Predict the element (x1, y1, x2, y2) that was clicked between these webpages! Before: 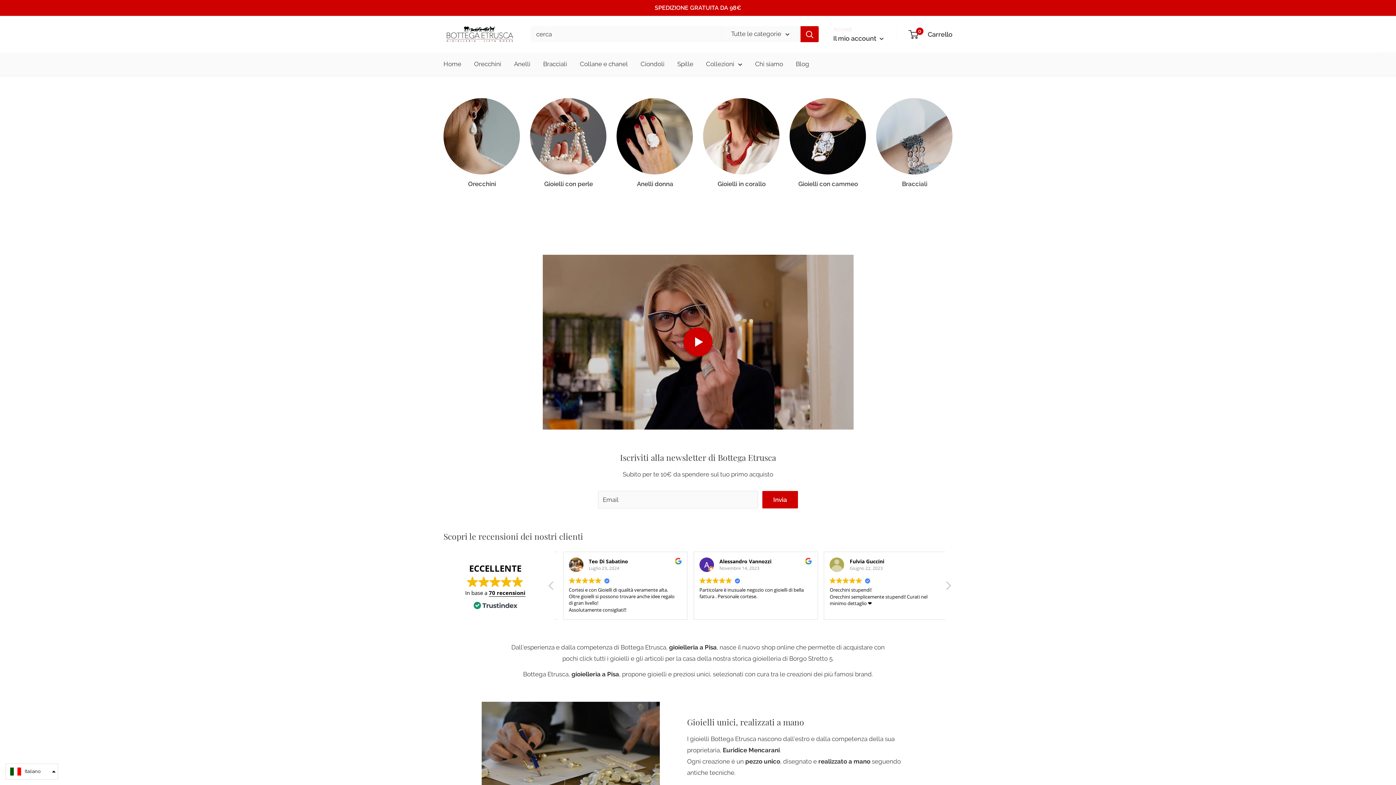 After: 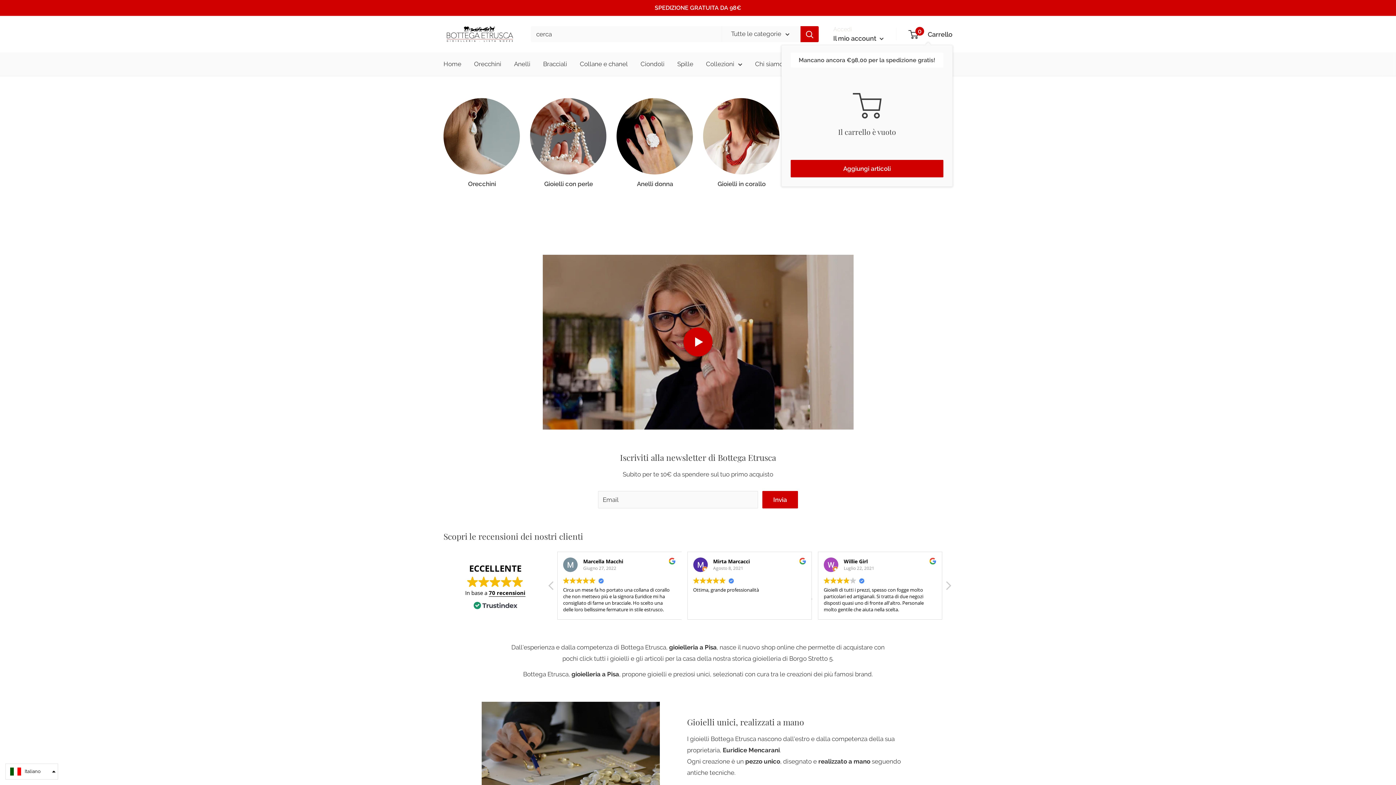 Action: bbox: (909, 28, 952, 40) label: 0
 Carrello